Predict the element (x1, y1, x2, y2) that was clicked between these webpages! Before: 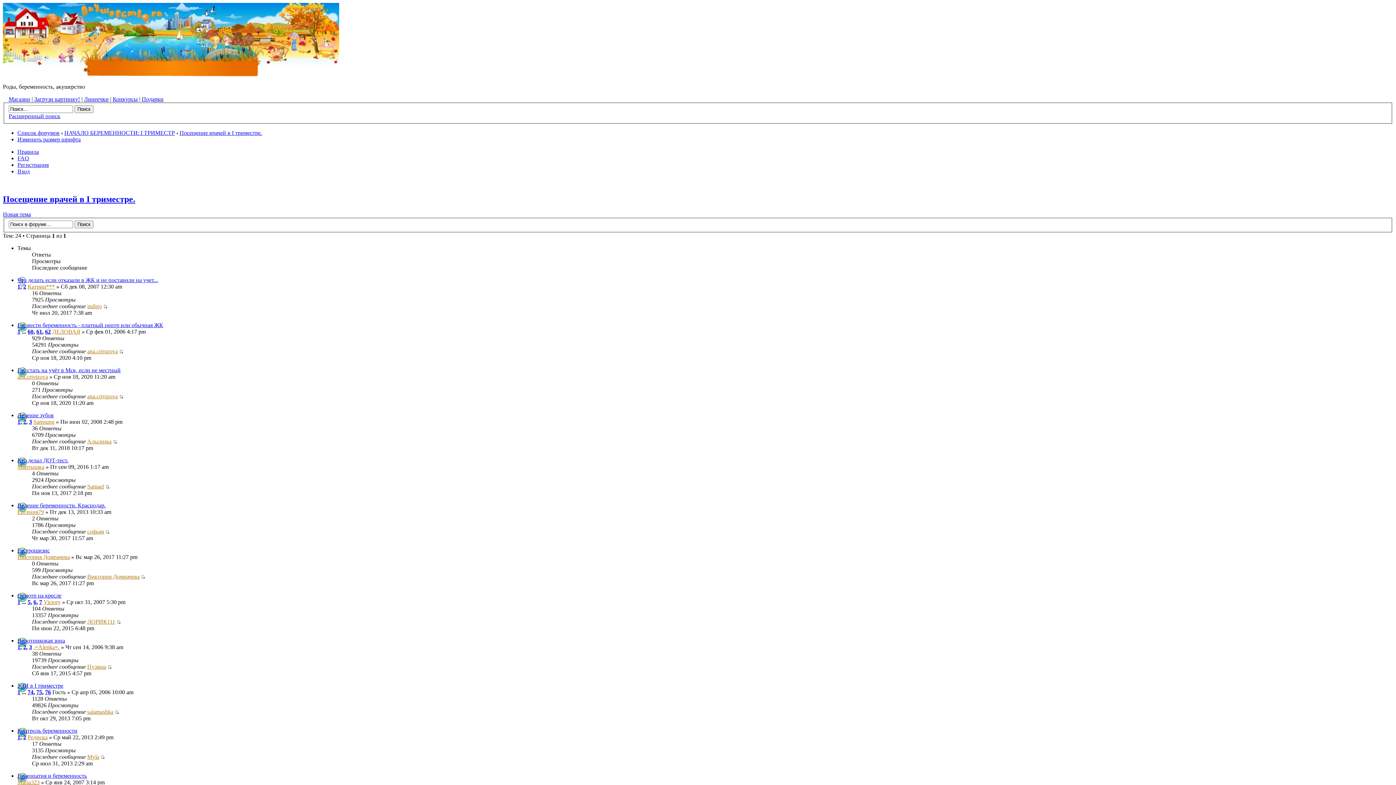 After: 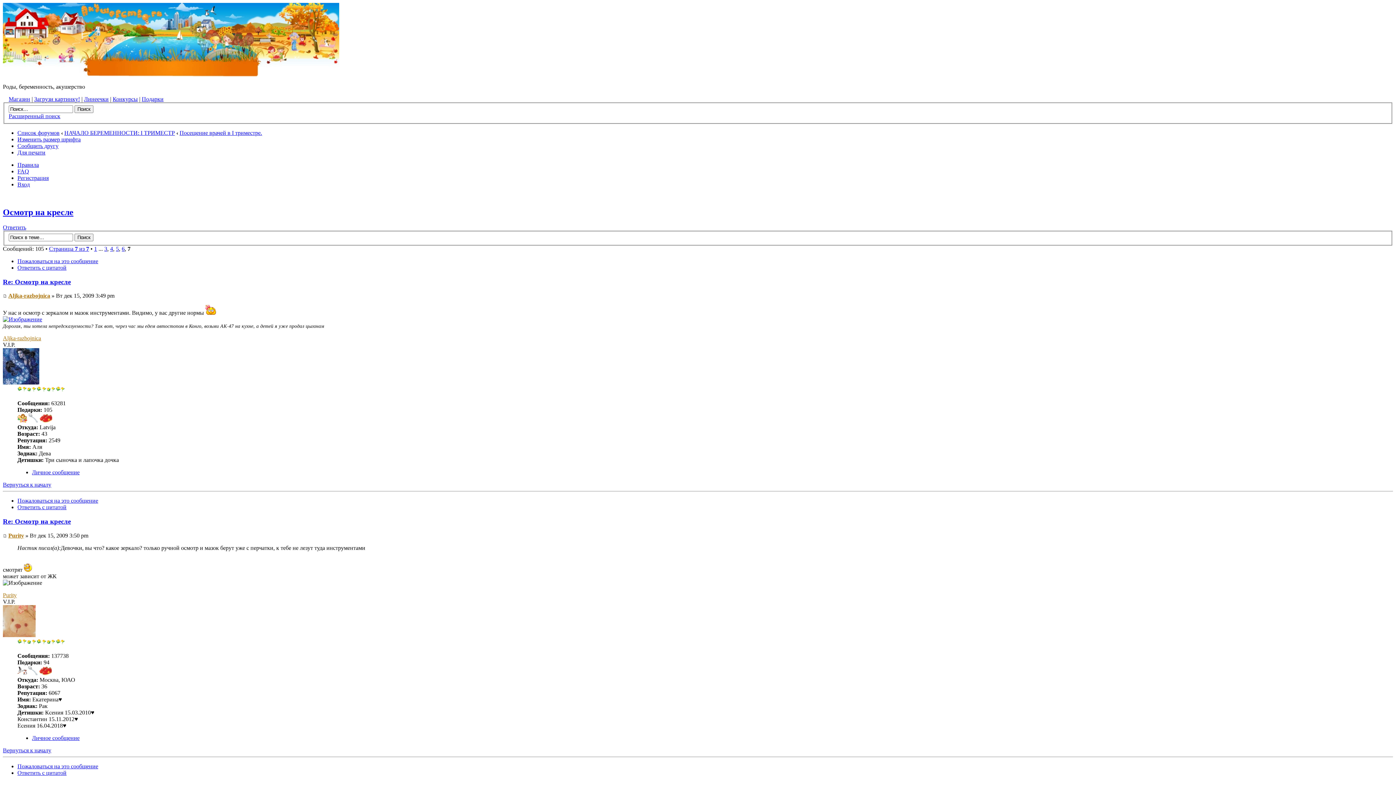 Action: bbox: (39, 599, 42, 605) label: 7